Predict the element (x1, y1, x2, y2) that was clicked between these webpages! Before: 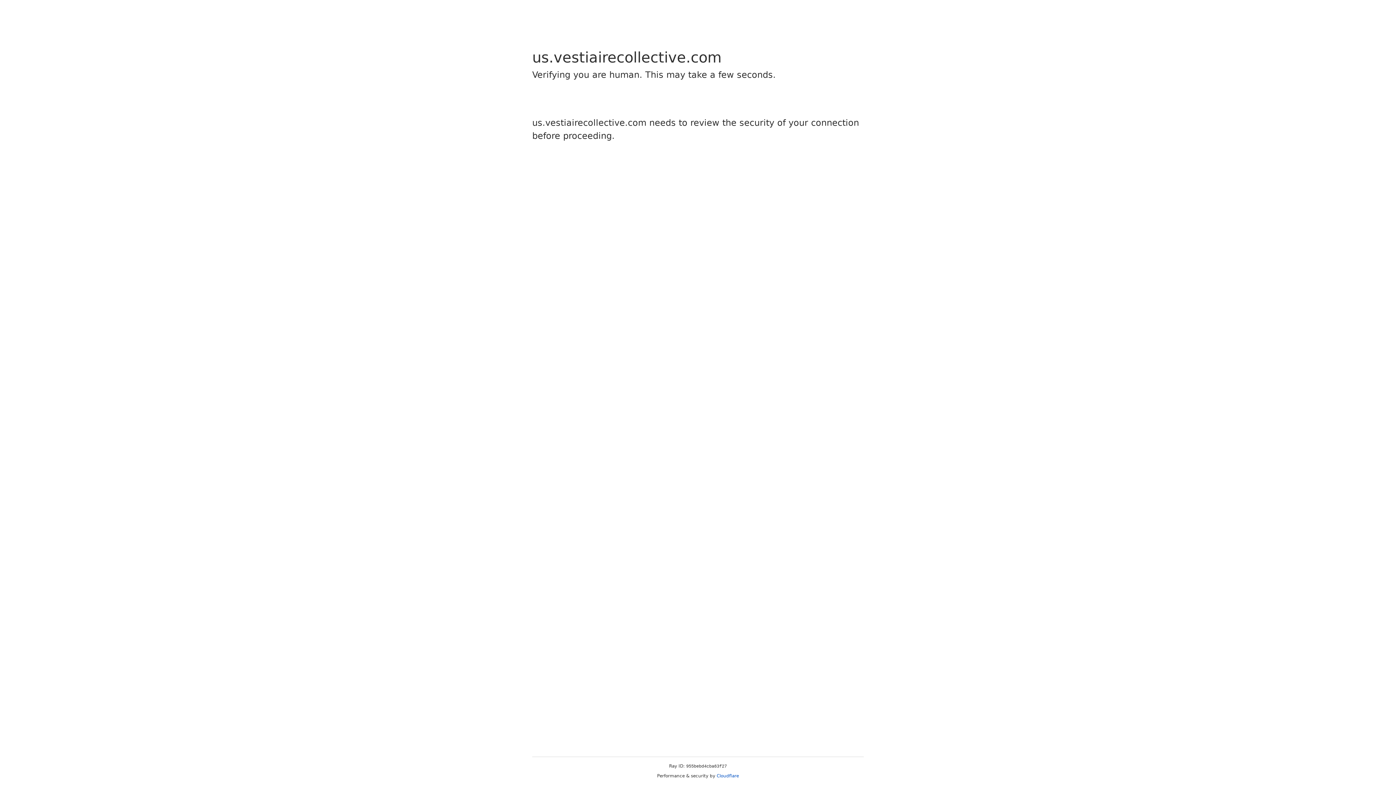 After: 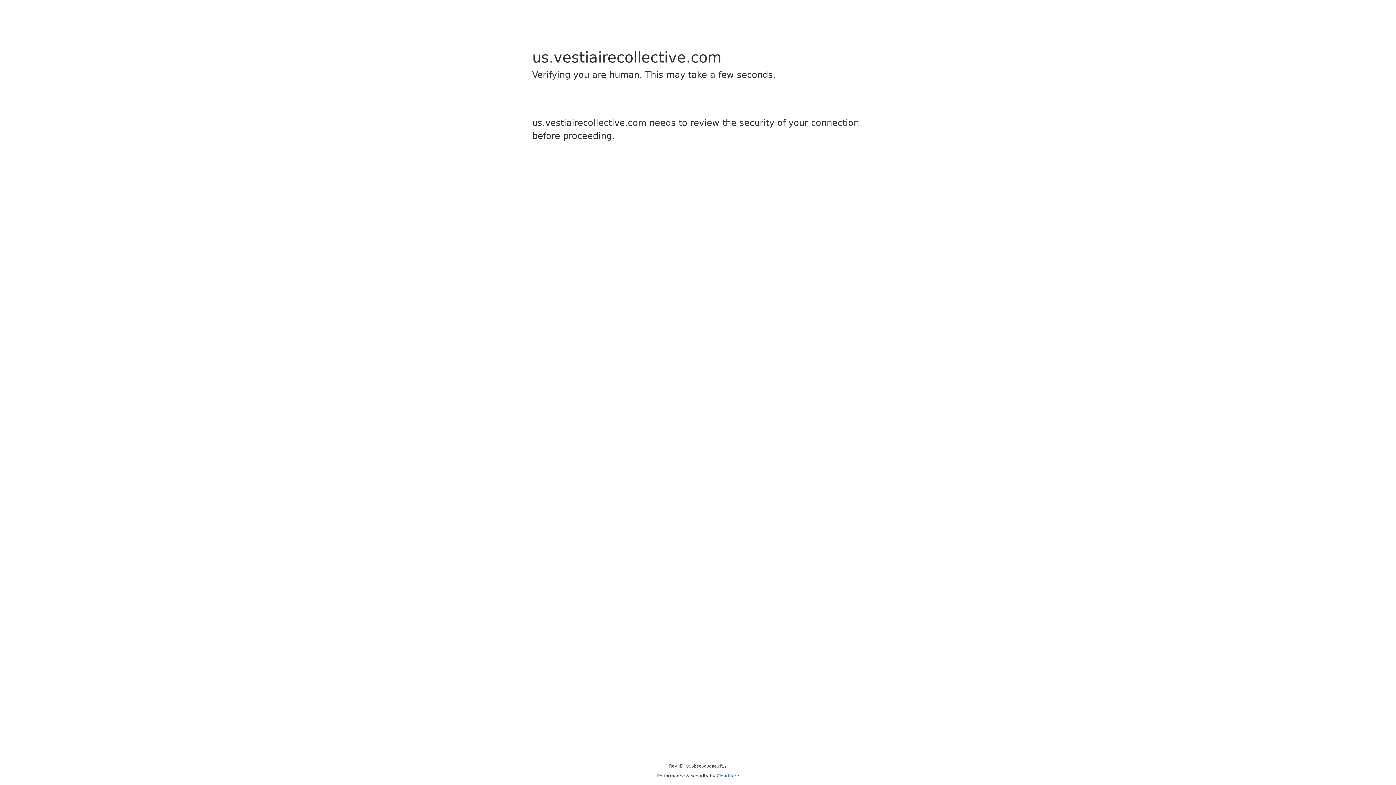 Action: label: Cloudflare bbox: (716, 773, 739, 778)